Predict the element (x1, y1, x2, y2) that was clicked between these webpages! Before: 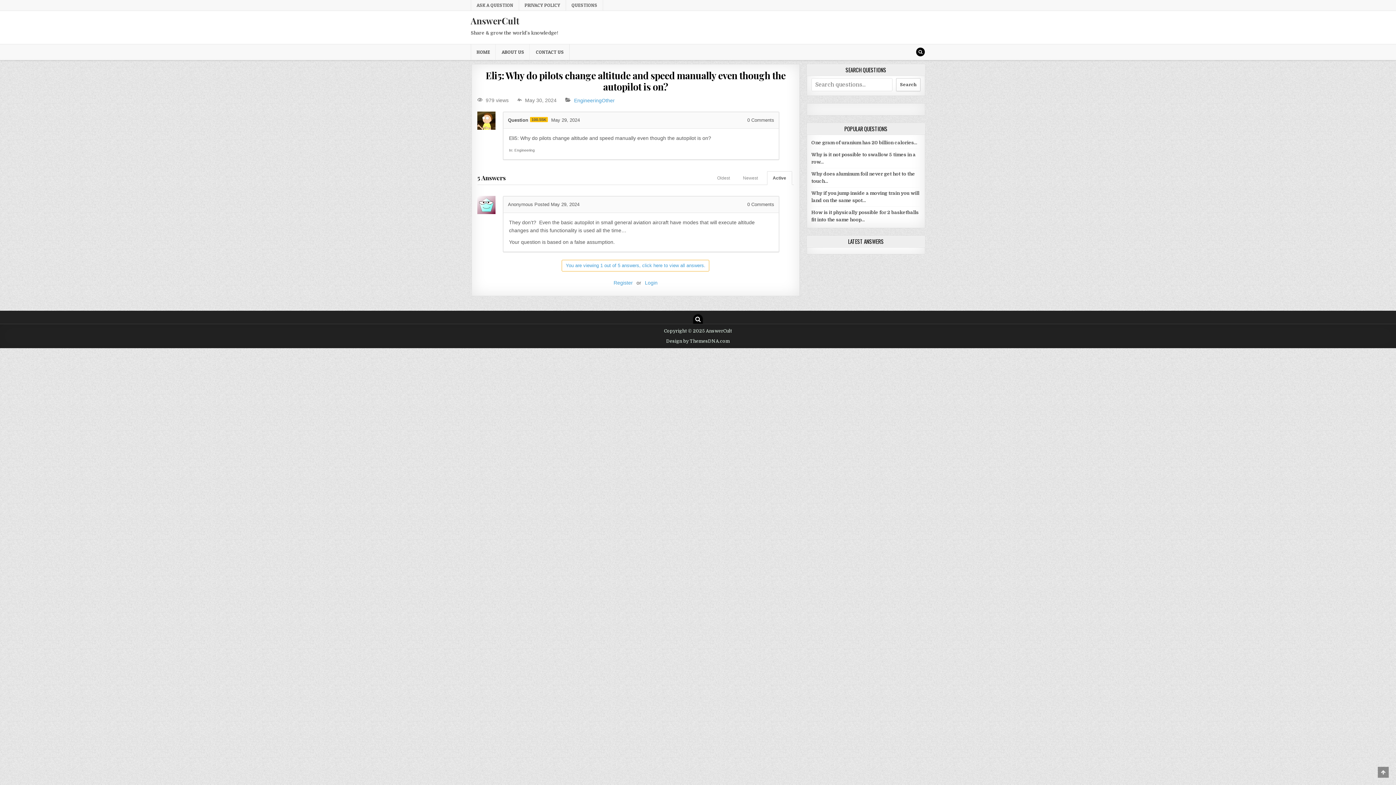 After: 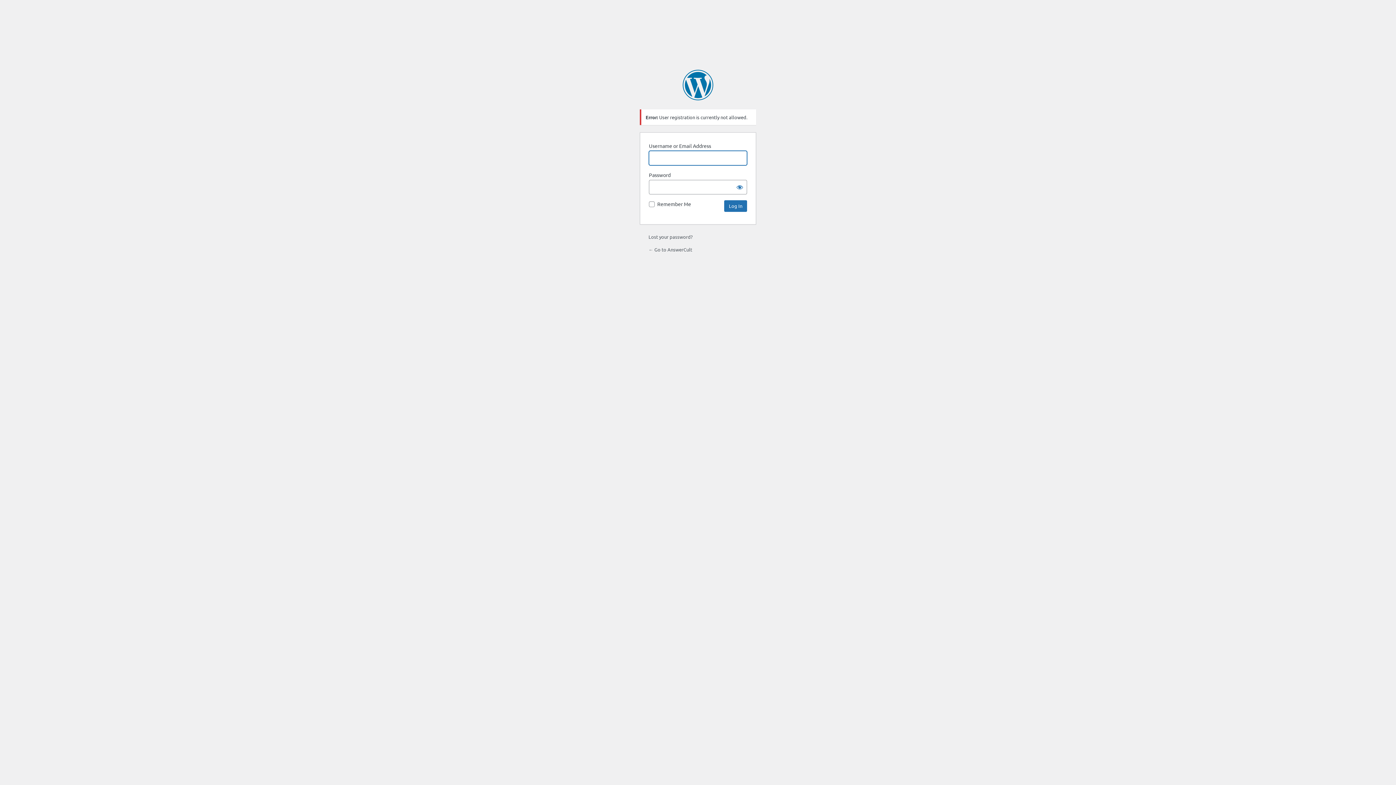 Action: label: Register bbox: (613, 280, 633, 285)